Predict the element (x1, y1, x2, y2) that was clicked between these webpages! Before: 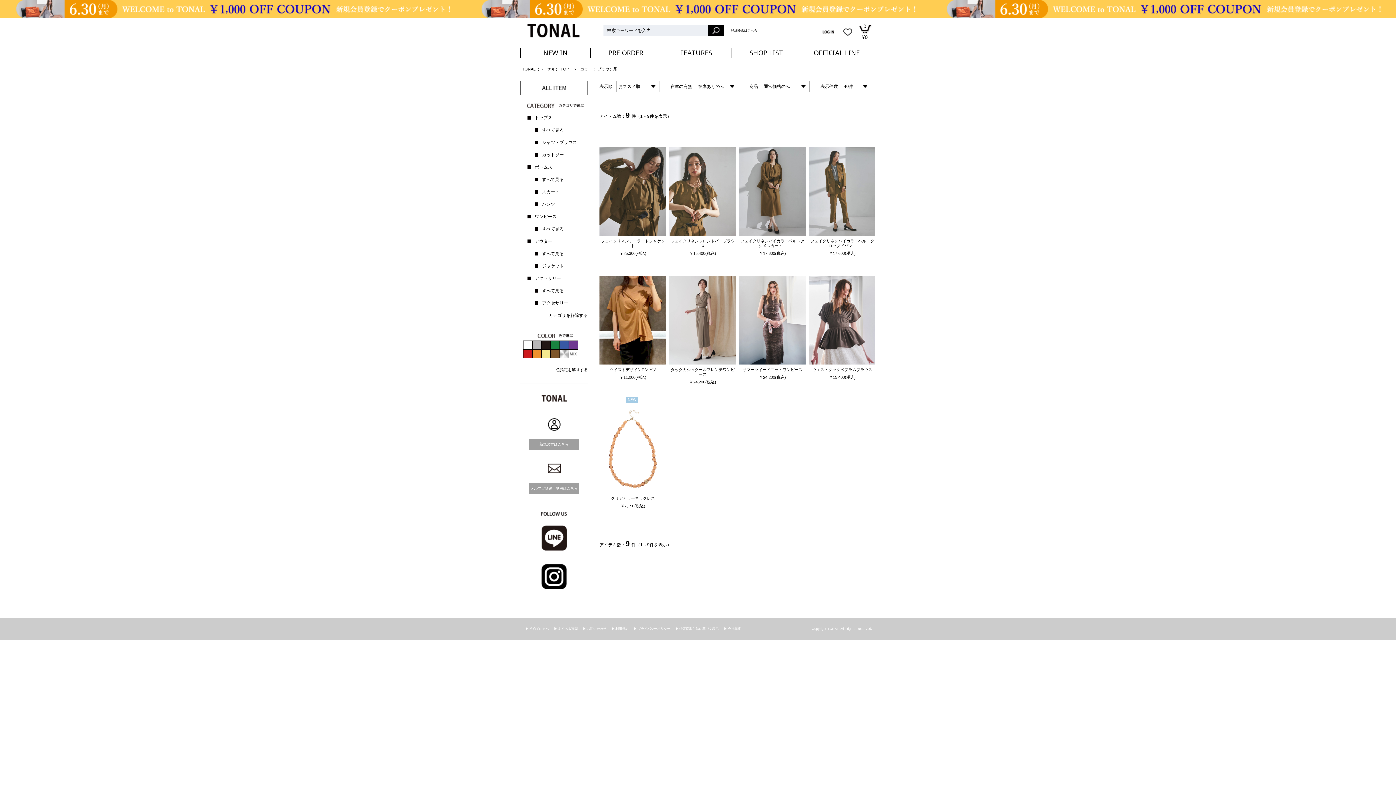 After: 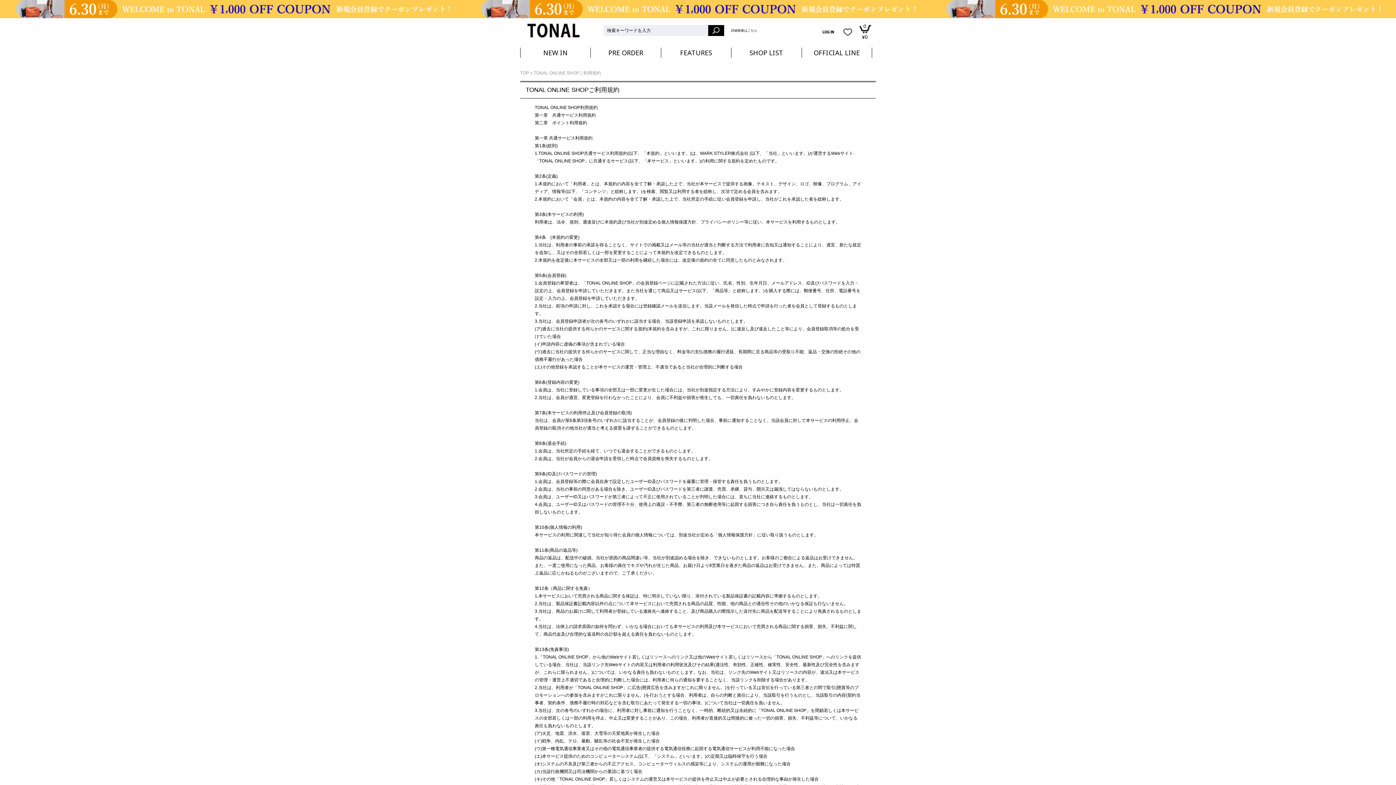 Action: bbox: (612, 627, 628, 630) label: 利用規約